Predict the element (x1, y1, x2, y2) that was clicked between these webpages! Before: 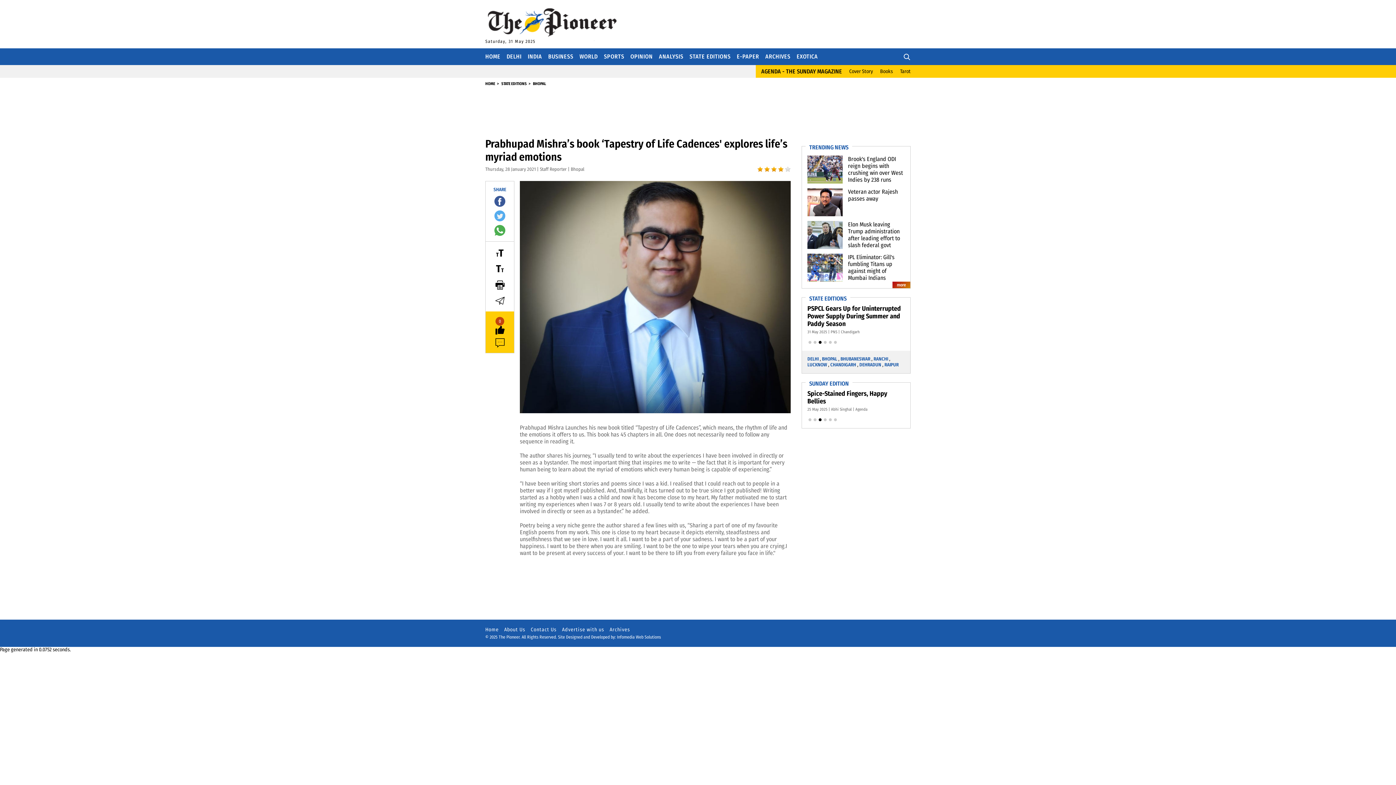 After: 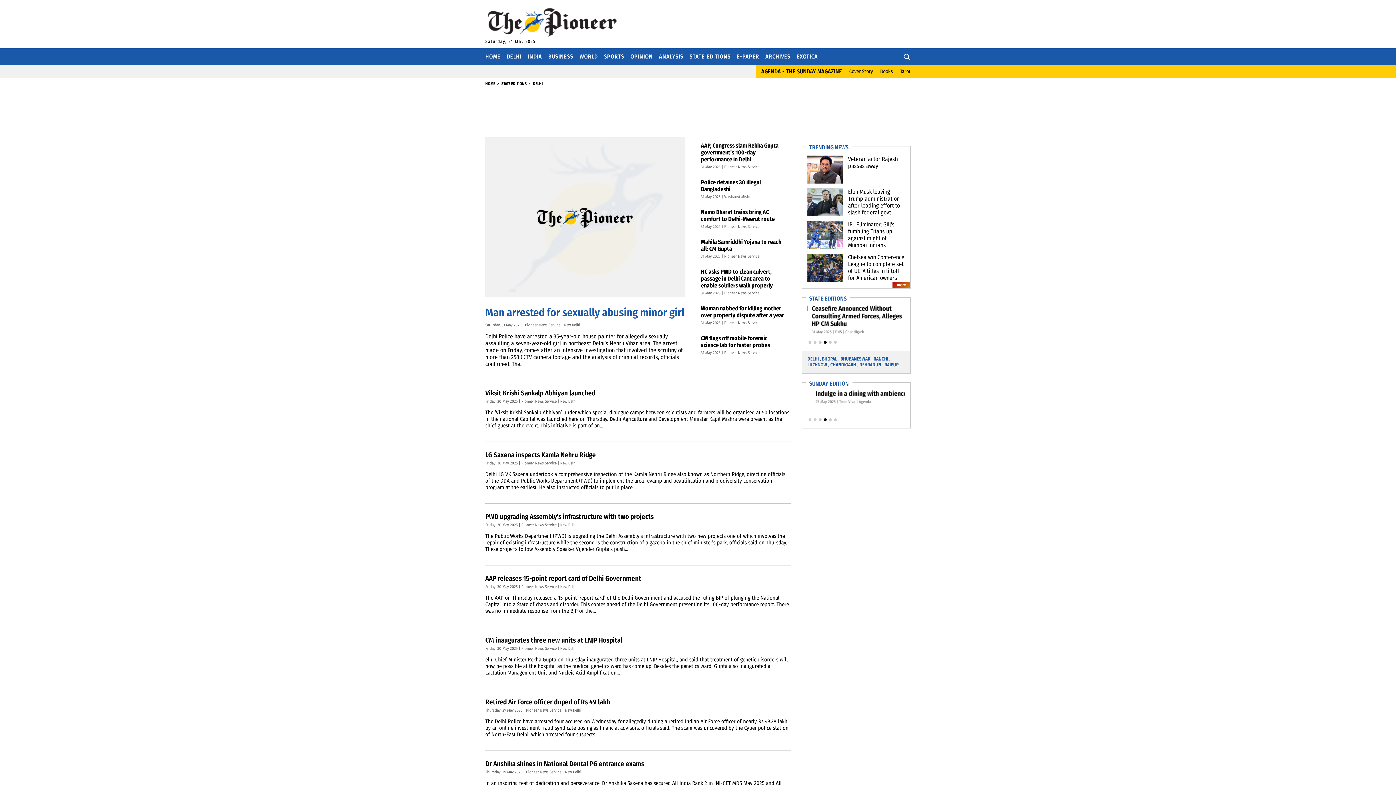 Action: bbox: (807, 356, 818, 361) label: DELHI